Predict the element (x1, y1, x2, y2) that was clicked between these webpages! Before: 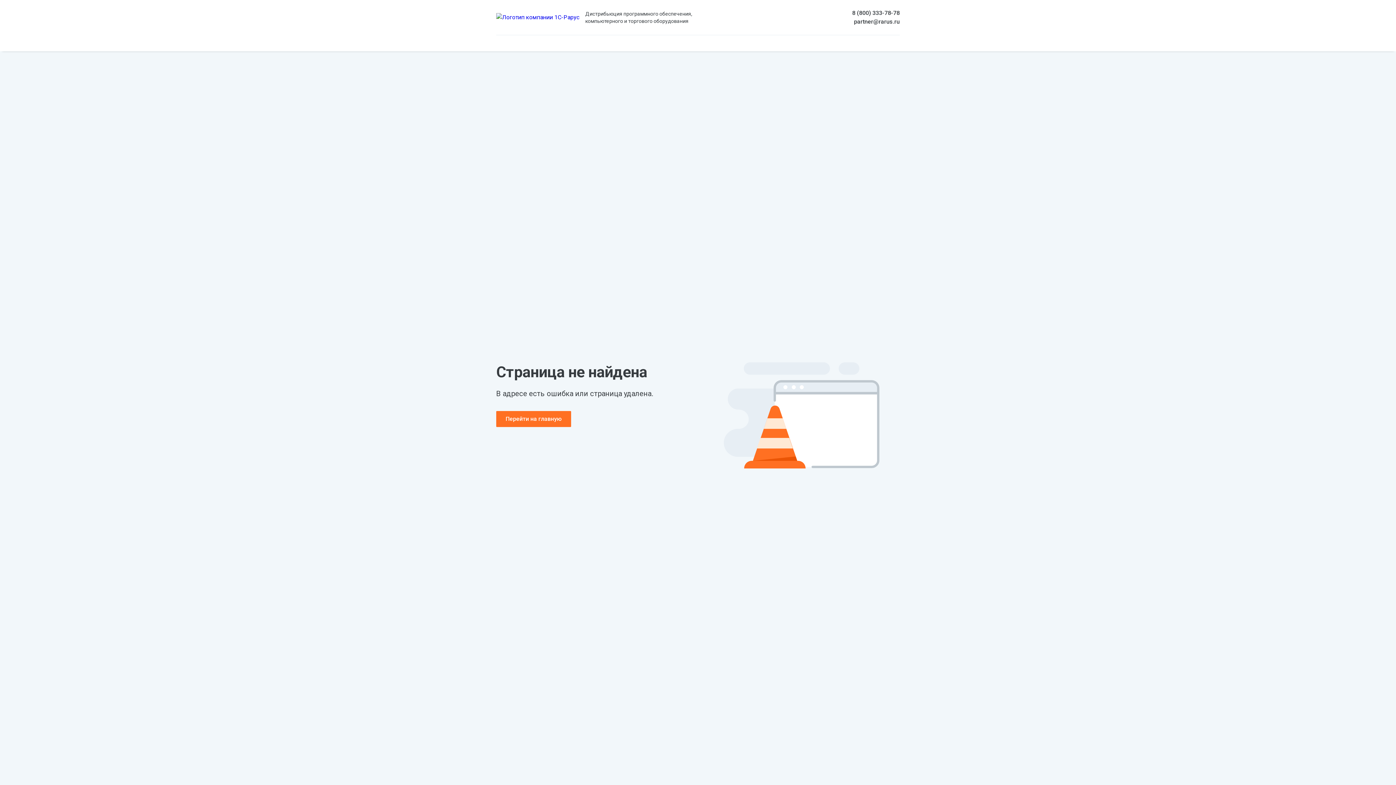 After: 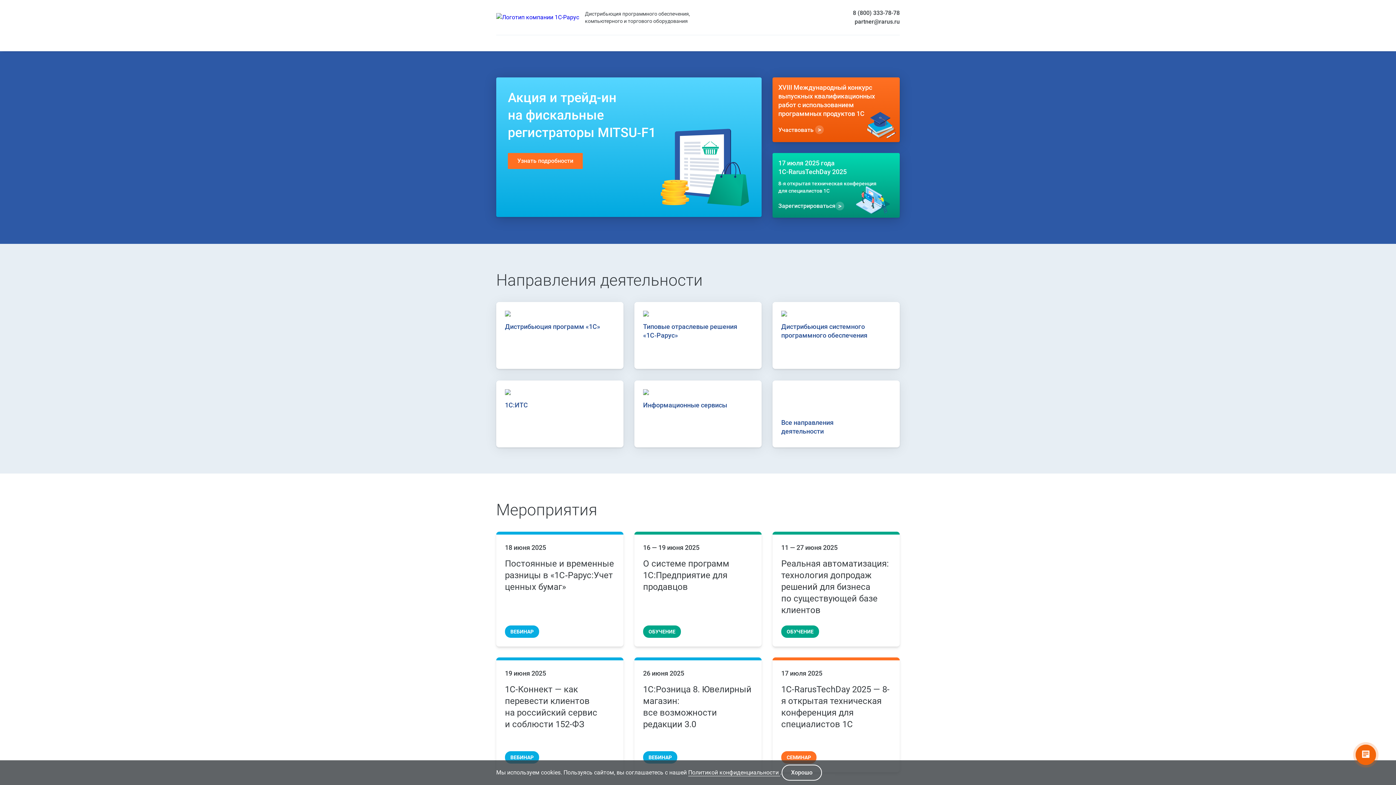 Action: label: Перейти на главную bbox: (496, 411, 571, 427)